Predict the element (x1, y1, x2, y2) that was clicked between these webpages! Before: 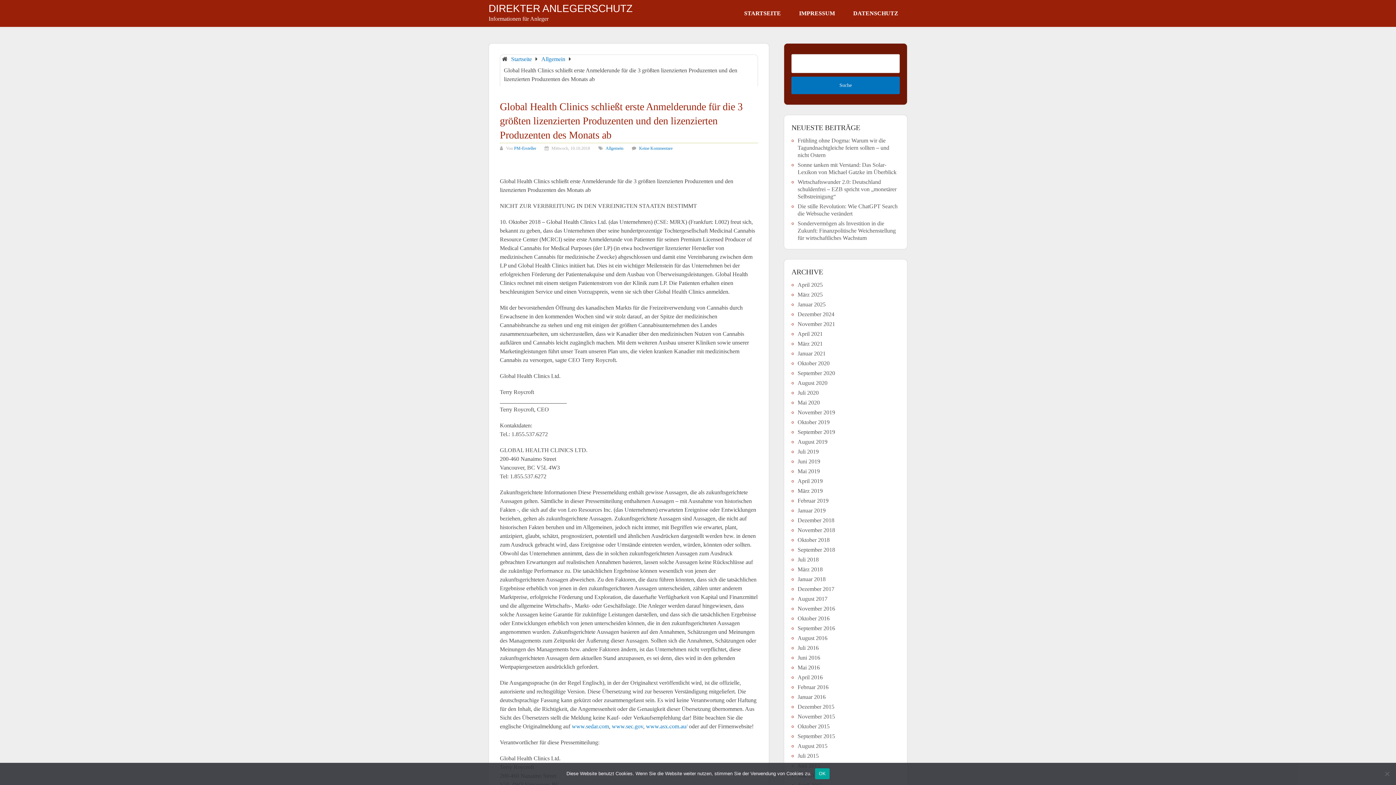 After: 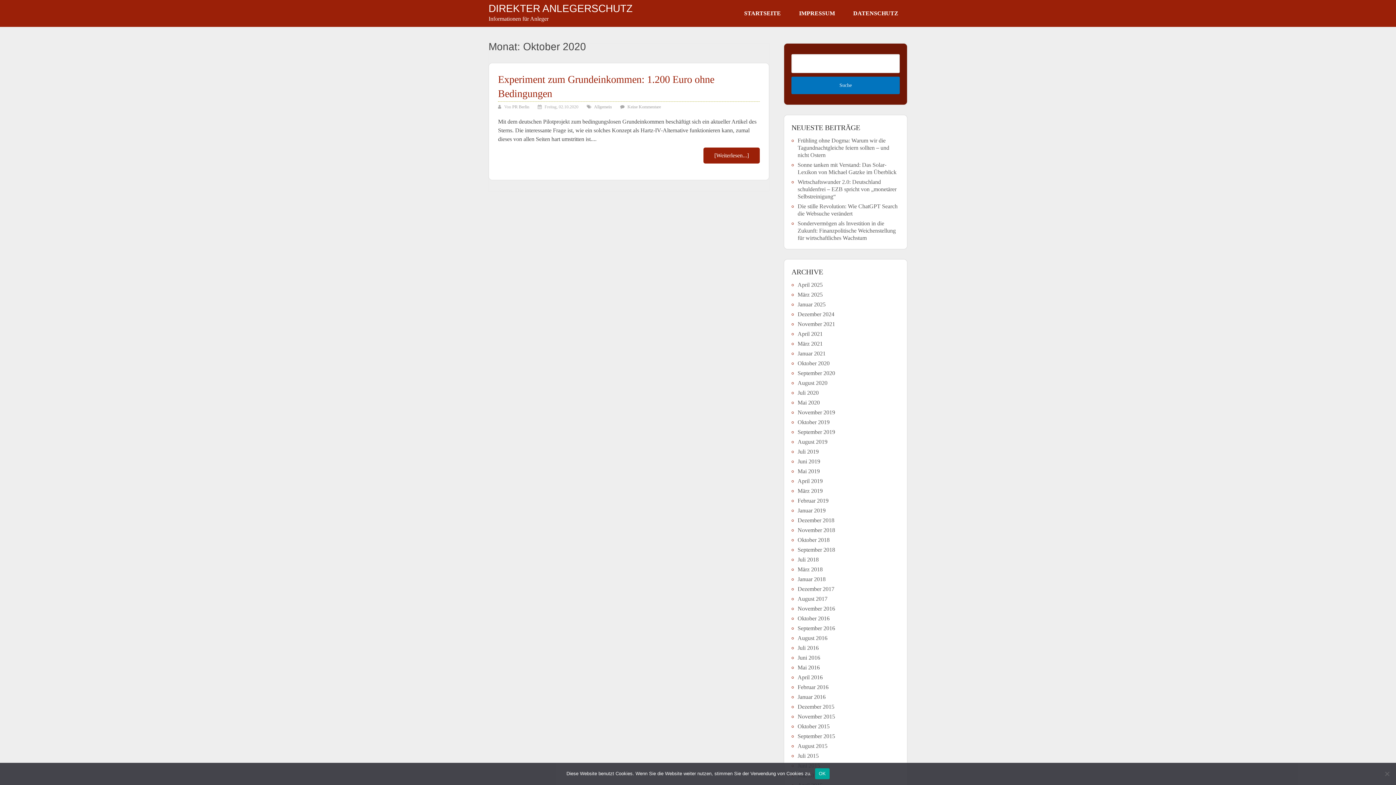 Action: bbox: (797, 360, 829, 366) label: Oktober 2020